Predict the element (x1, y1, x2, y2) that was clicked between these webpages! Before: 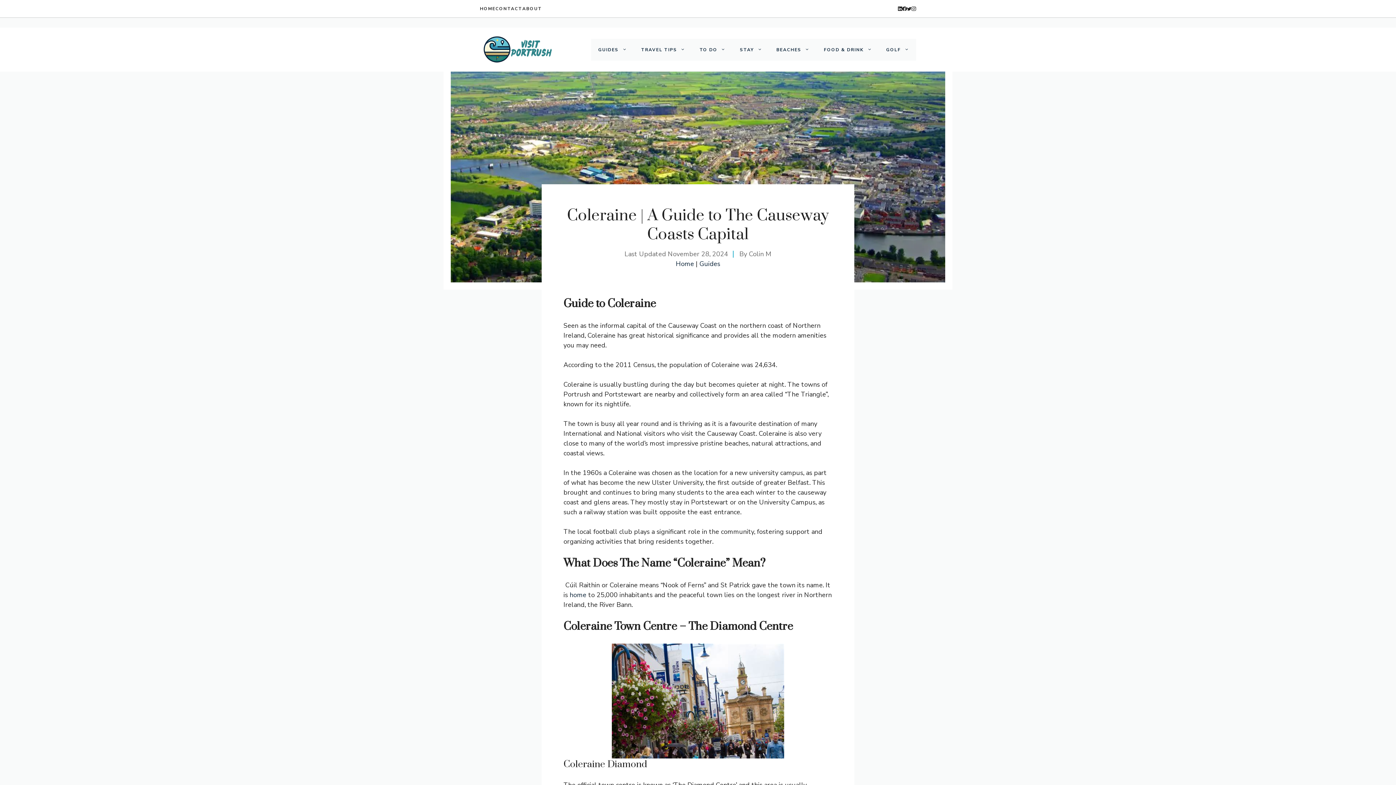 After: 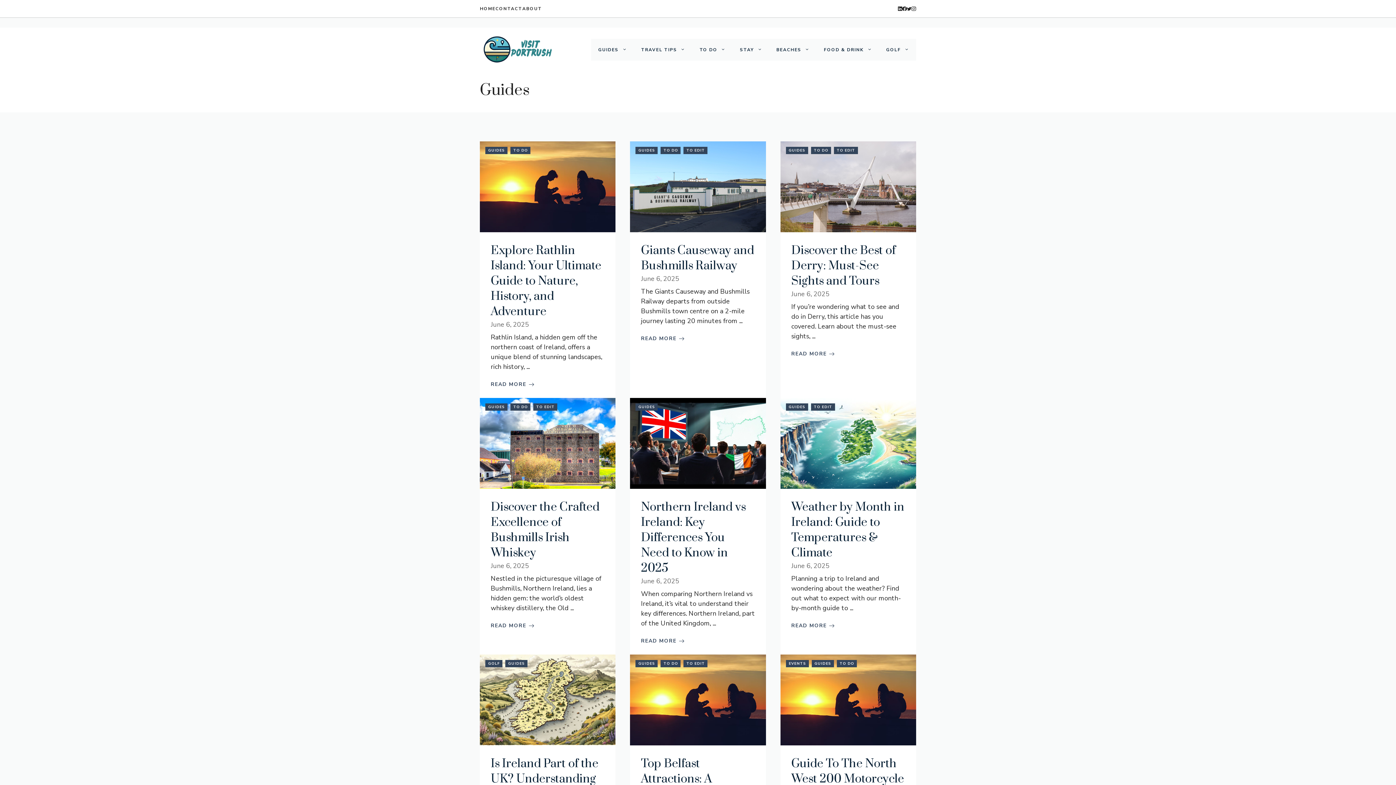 Action: bbox: (591, 38, 634, 60) label: GUIDES